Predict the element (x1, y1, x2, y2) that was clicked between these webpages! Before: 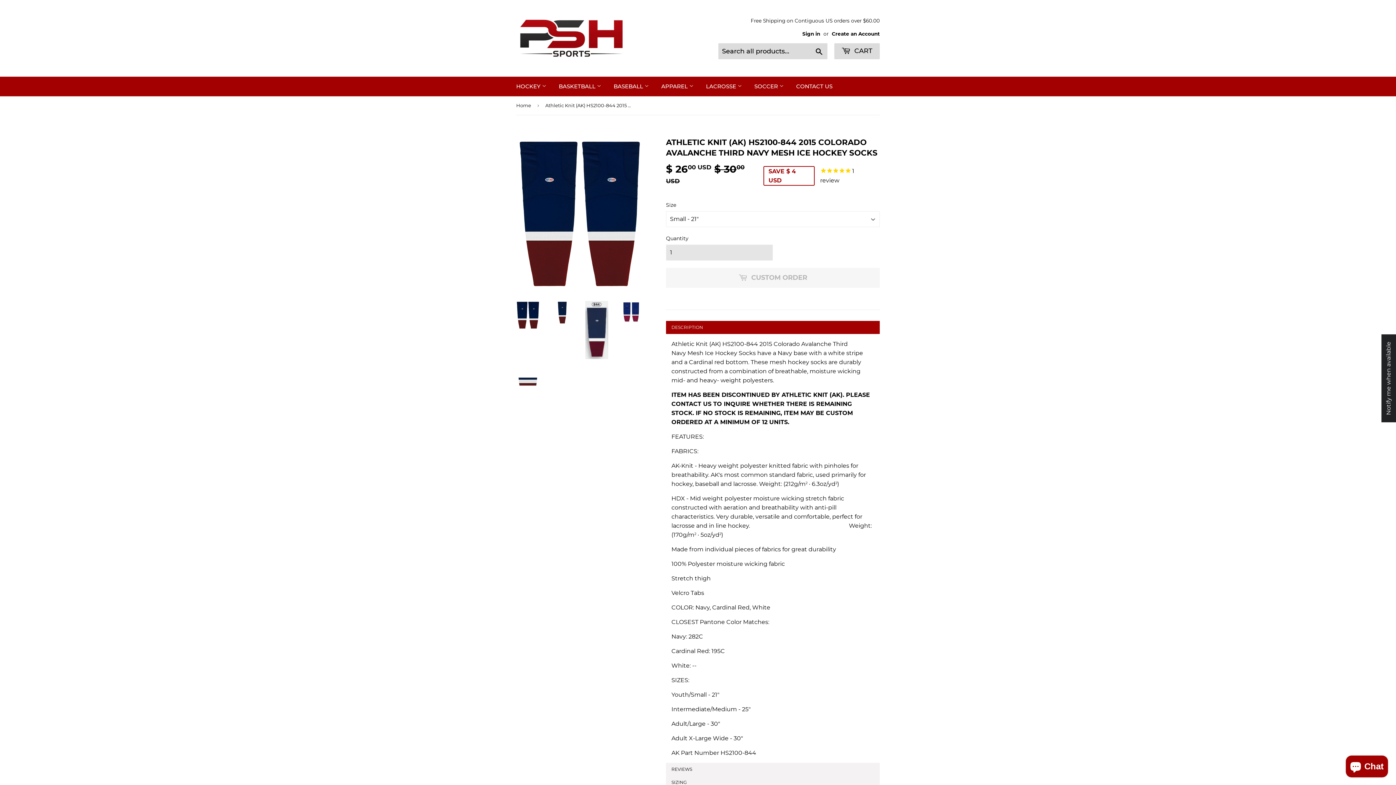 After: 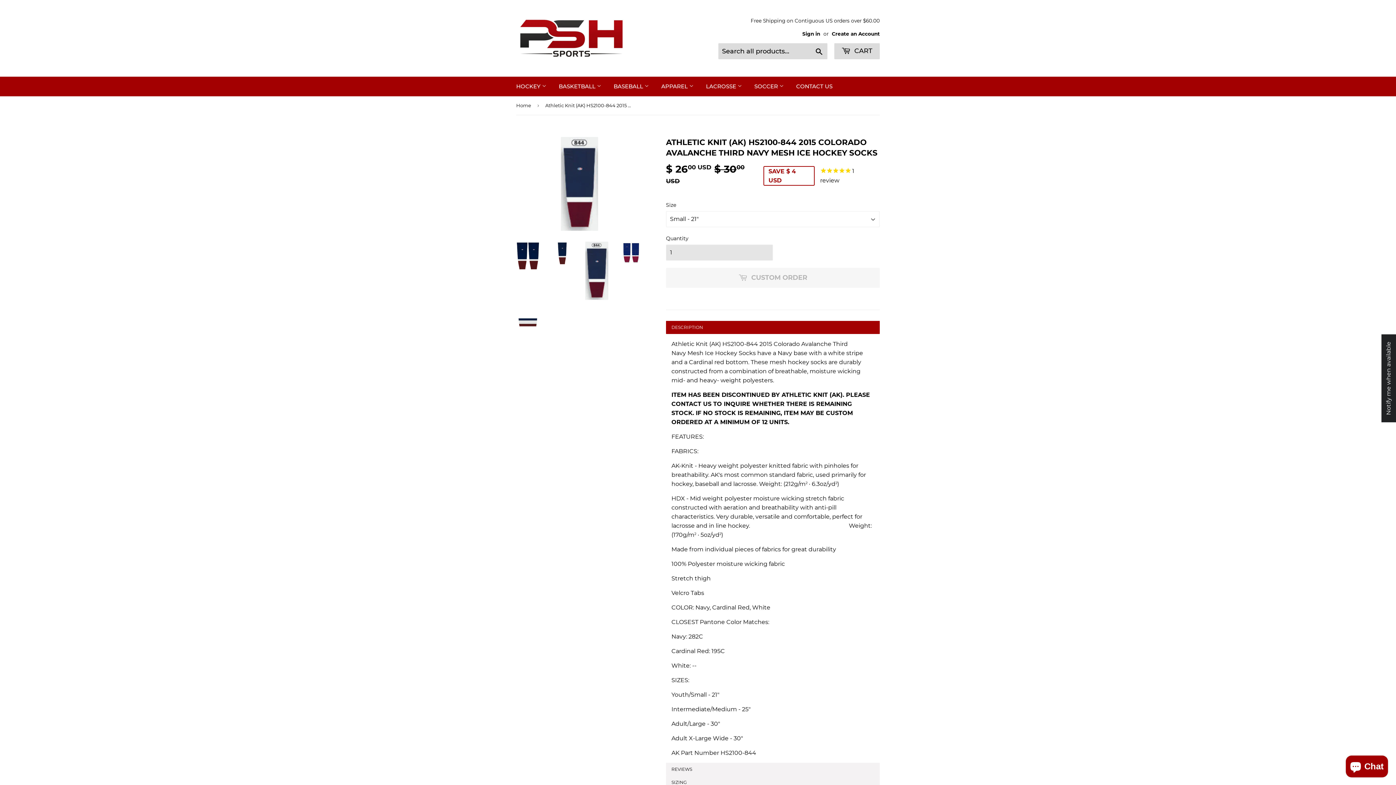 Action: bbox: (585, 300, 608, 359)